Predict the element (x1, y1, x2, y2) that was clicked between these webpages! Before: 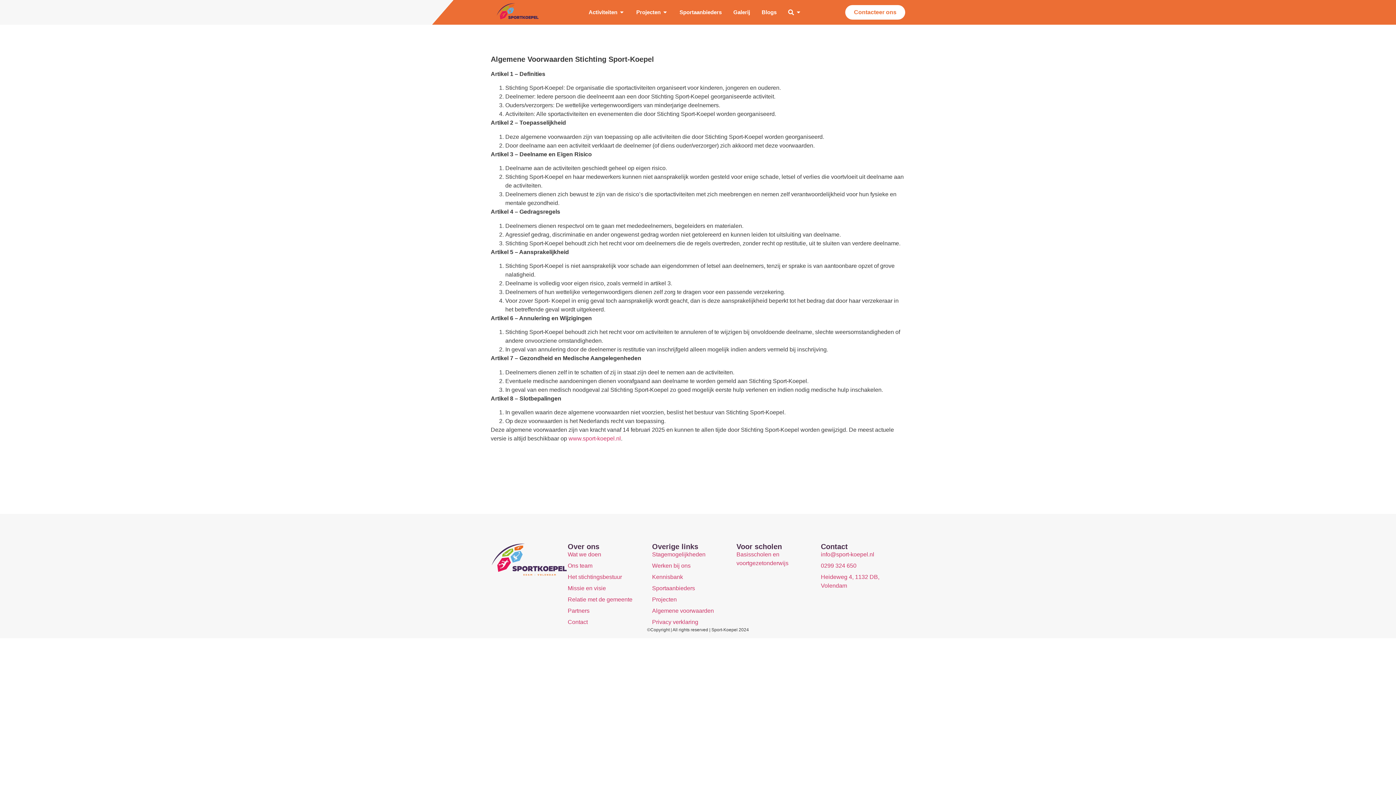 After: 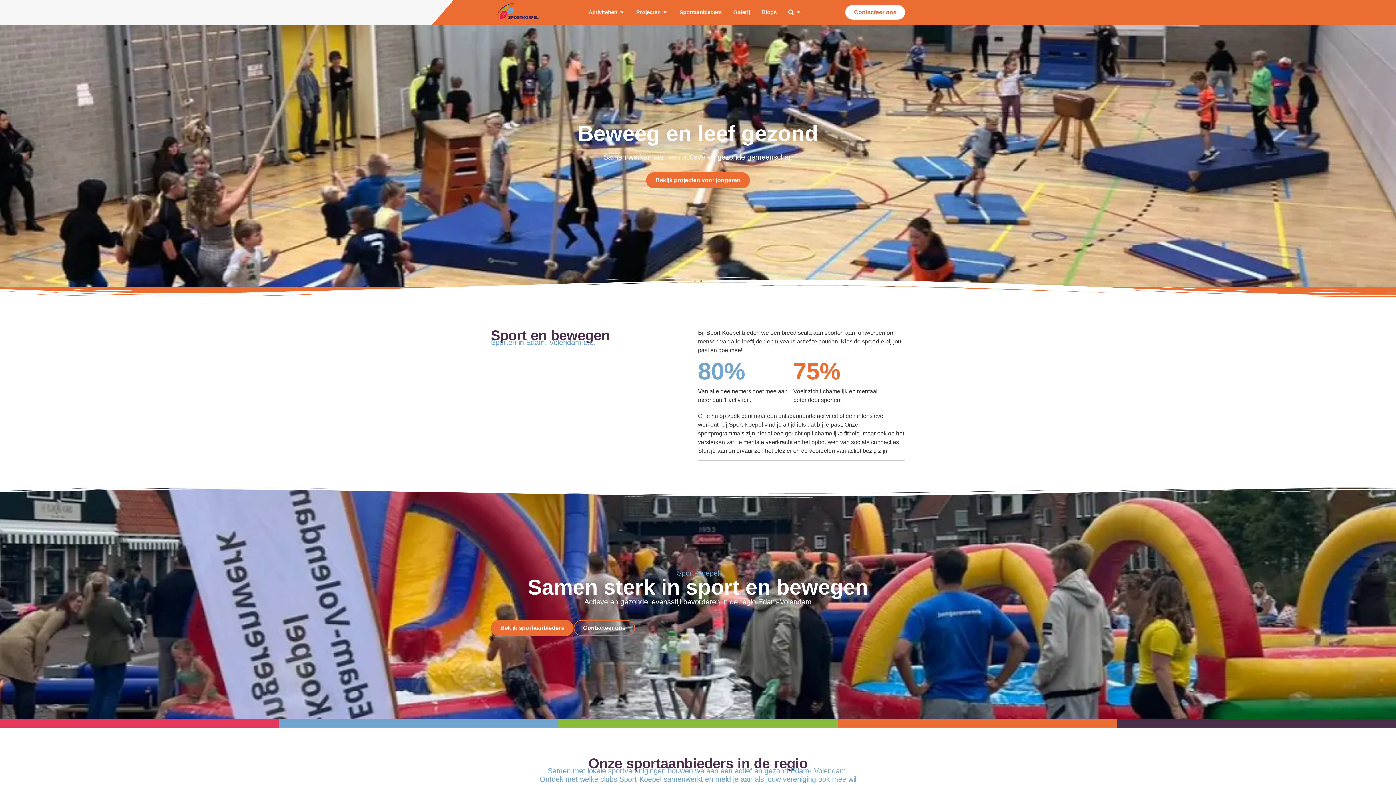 Action: bbox: (490, 2, 544, 21)